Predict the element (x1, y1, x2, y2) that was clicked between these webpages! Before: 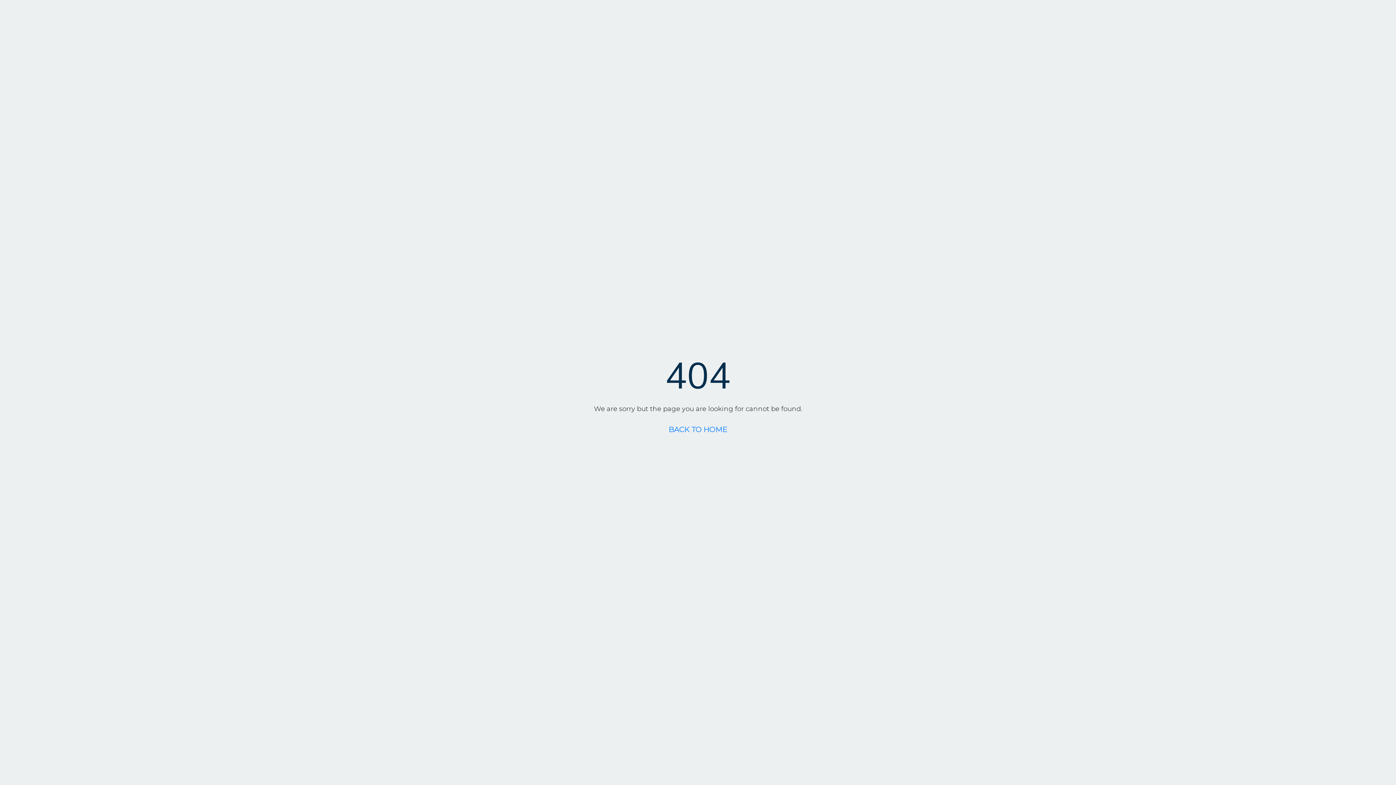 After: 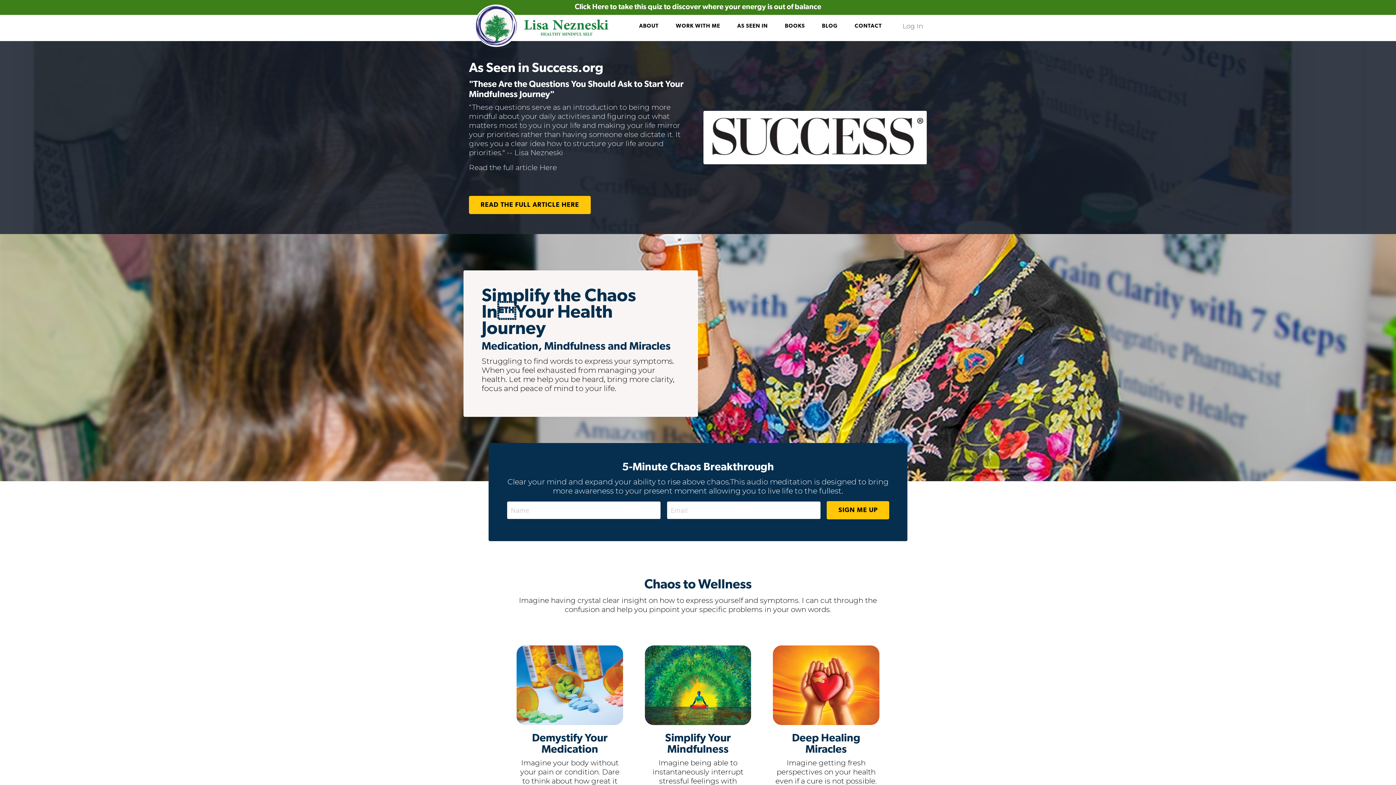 Action: bbox: (668, 425, 727, 434) label: BACK TO HOME